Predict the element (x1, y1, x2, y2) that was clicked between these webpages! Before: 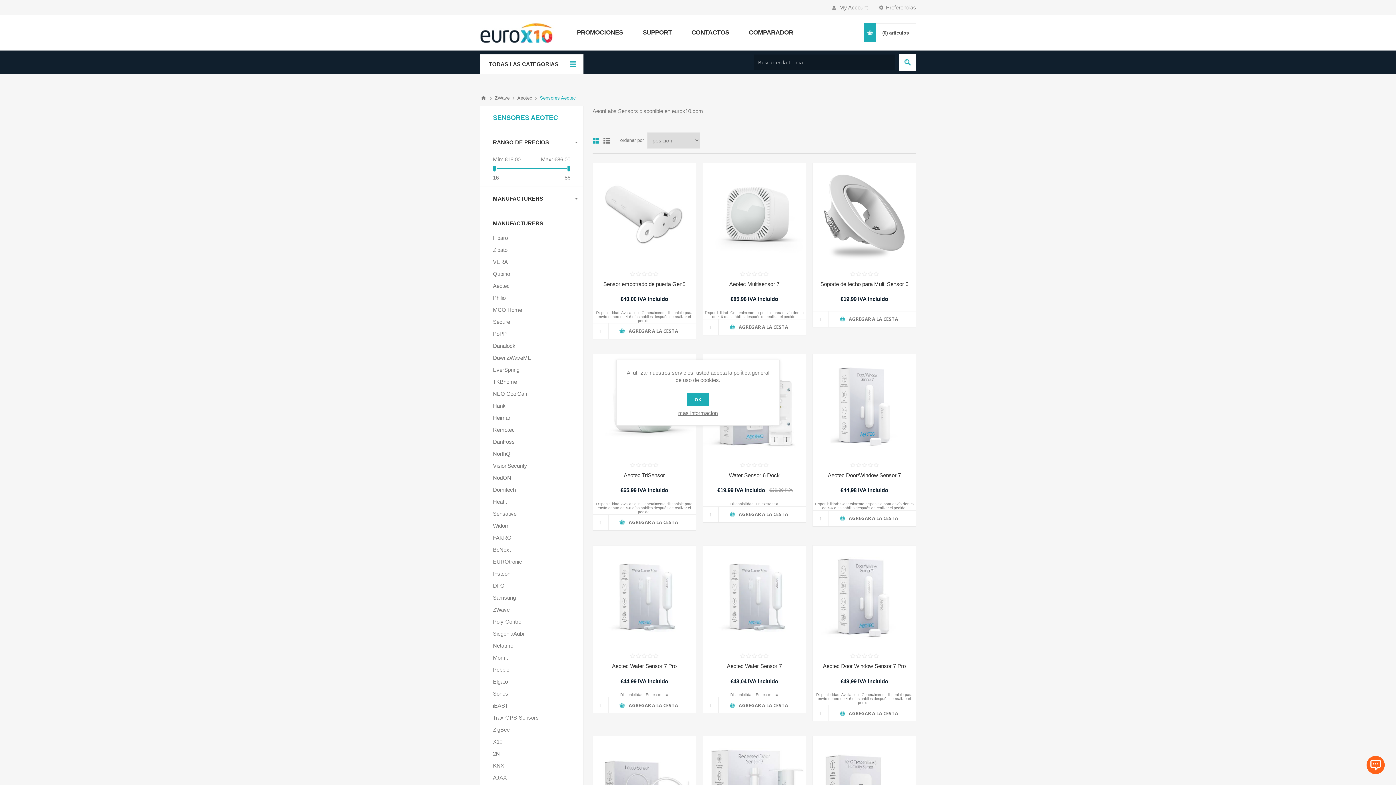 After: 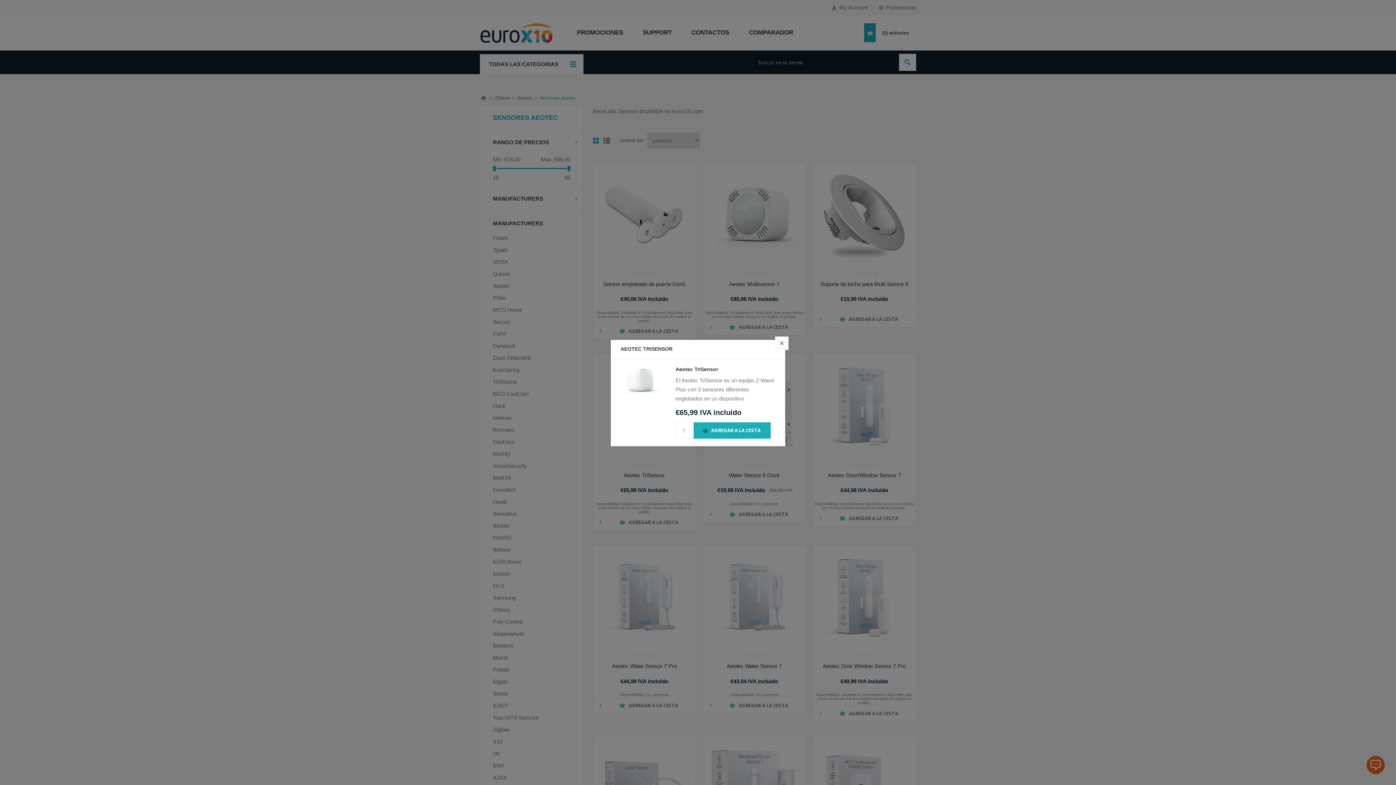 Action: label: AGREGAR A LA CESTA bbox: (593, 514, 695, 530)